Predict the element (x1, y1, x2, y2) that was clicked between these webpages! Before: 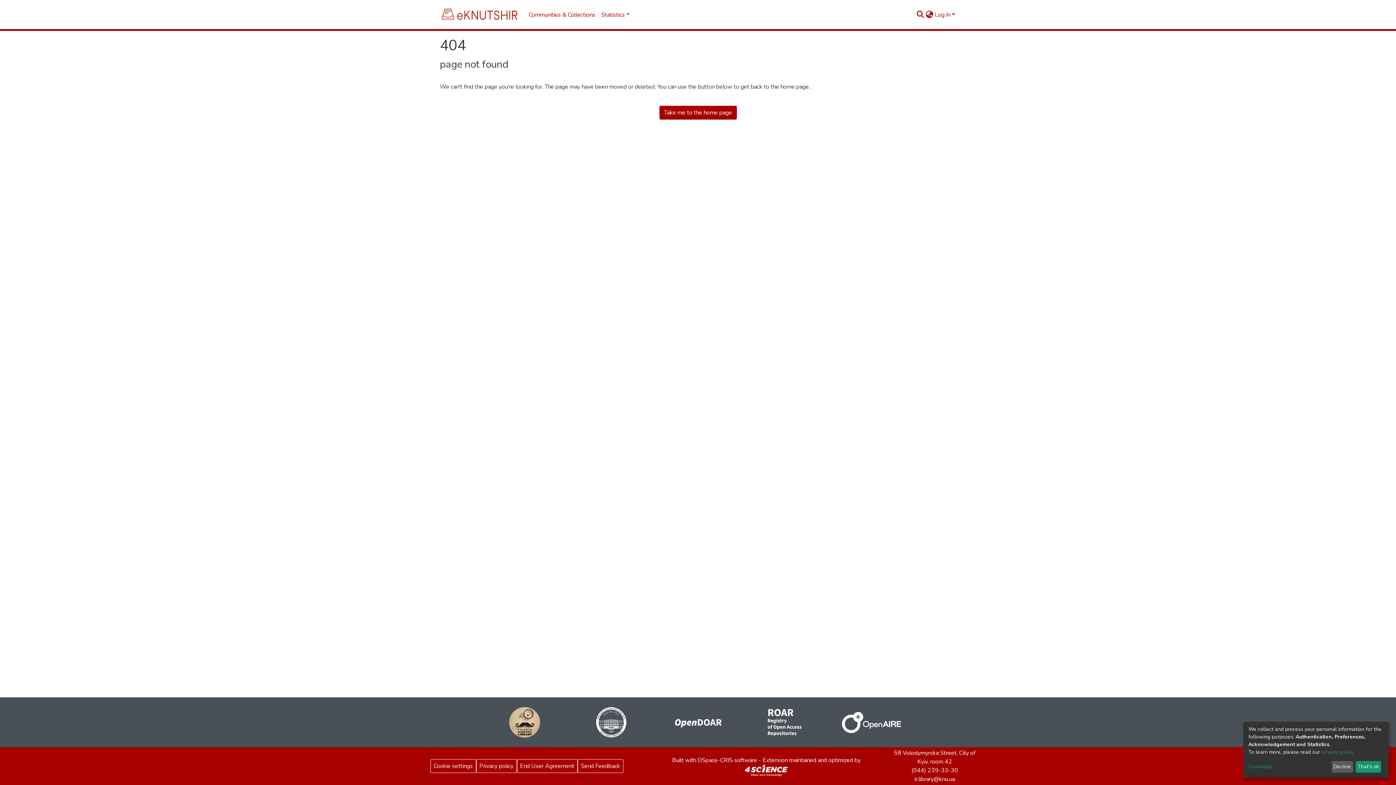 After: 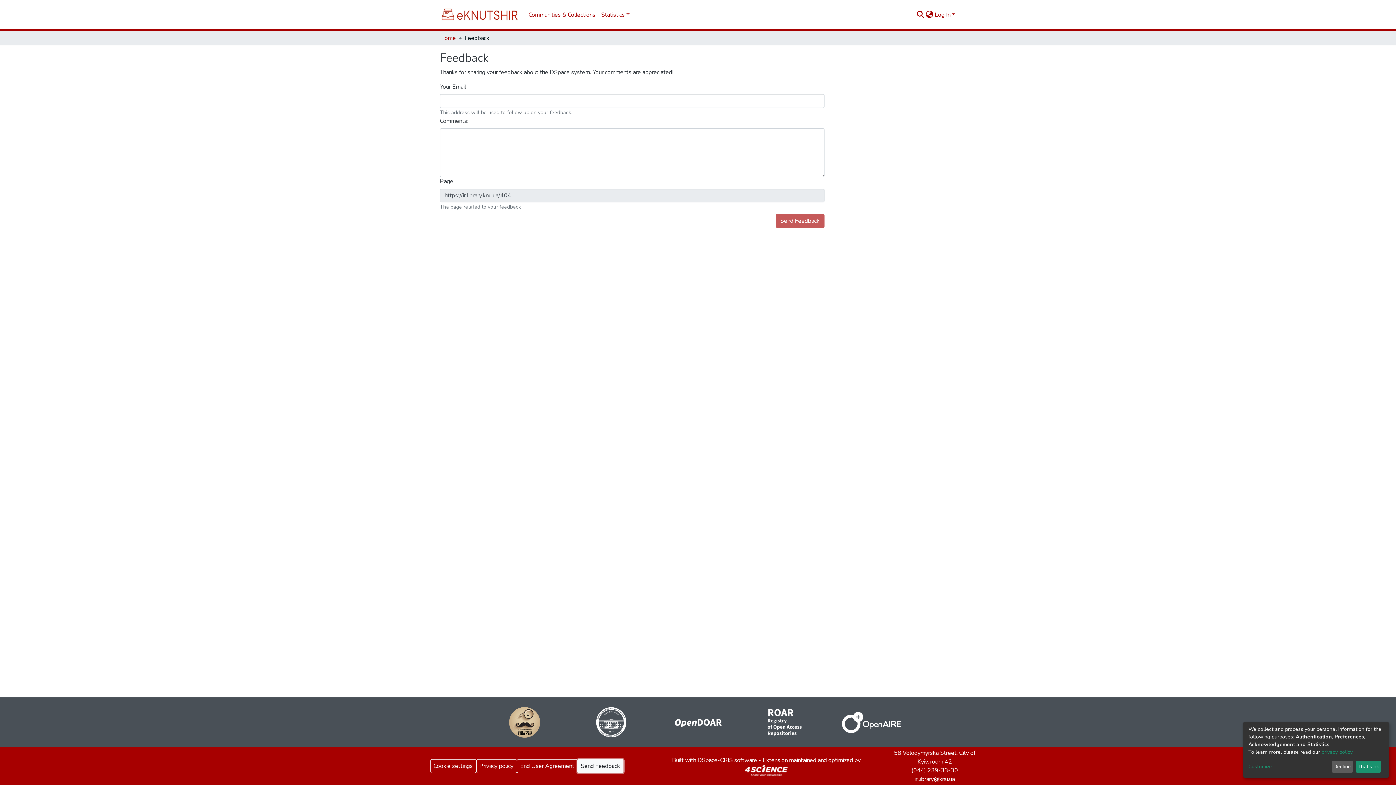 Action: bbox: (577, 759, 623, 773) label: Send Feedback